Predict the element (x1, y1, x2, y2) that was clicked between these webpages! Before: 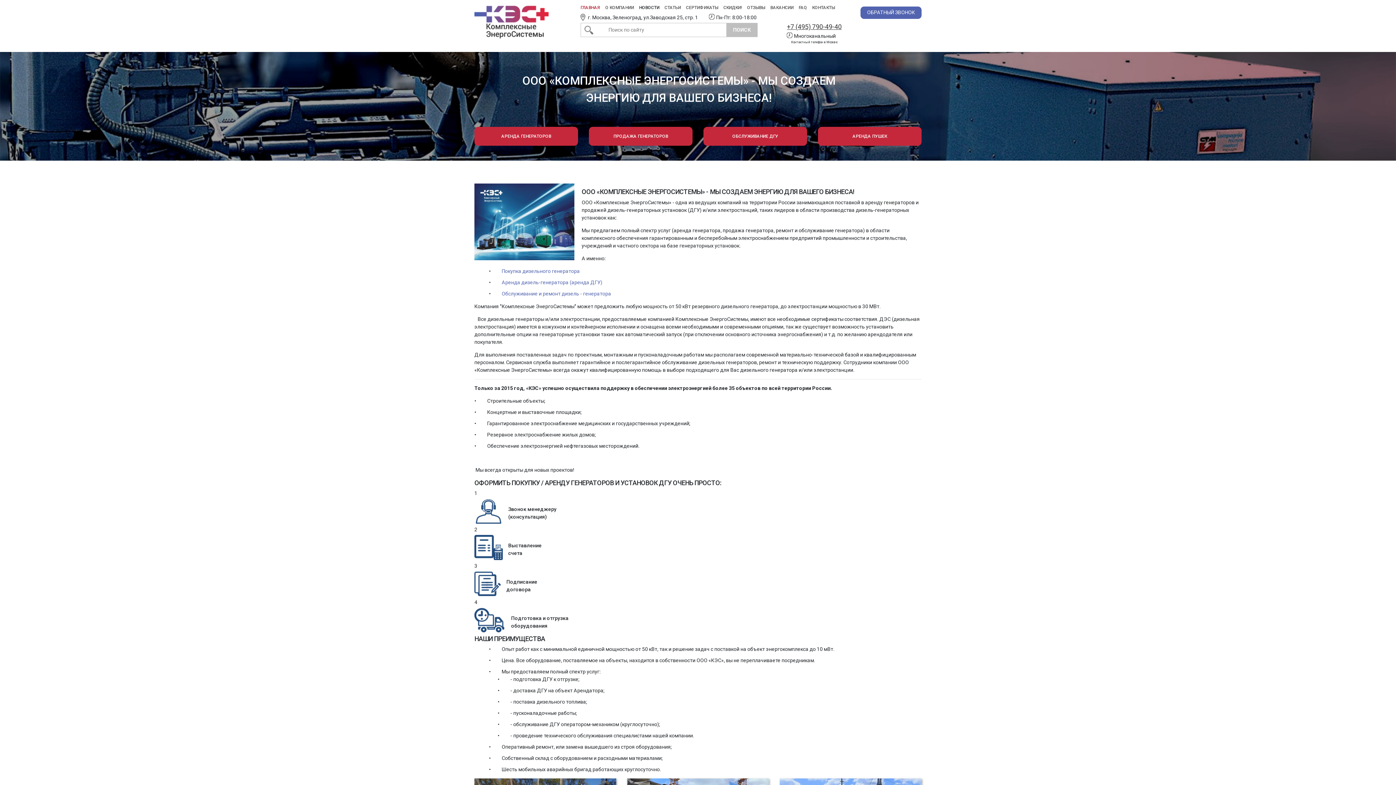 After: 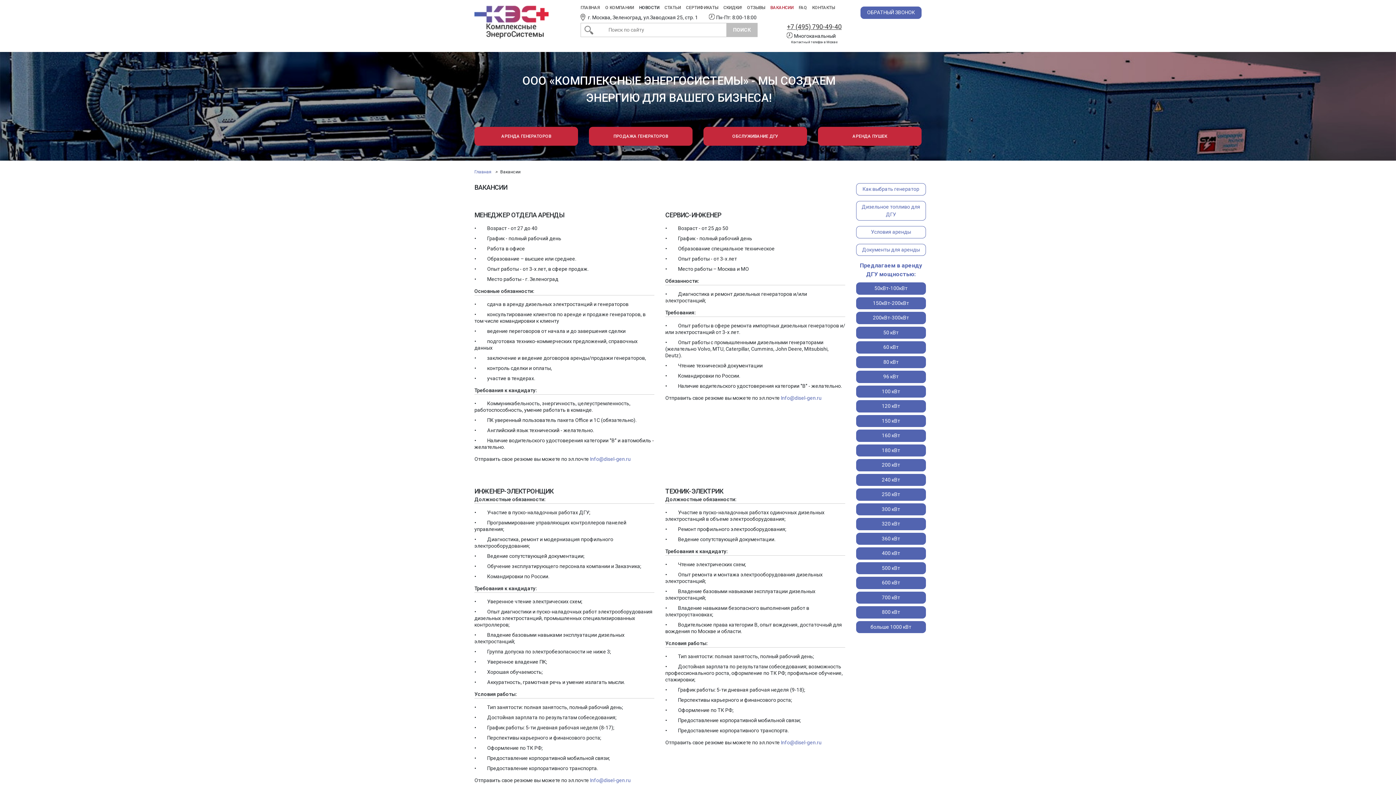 Action: bbox: (770, 5, 793, 10) label: ВАКАНСИИ